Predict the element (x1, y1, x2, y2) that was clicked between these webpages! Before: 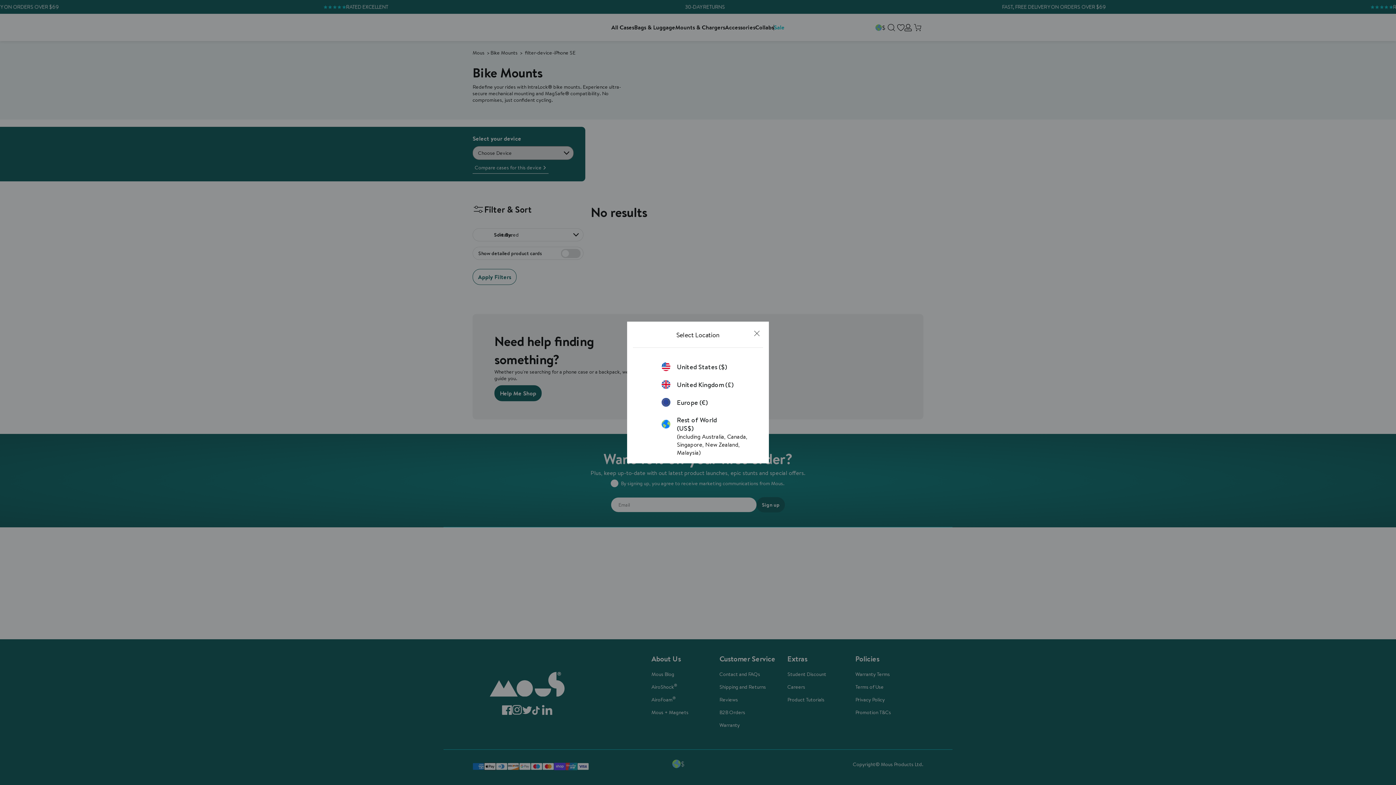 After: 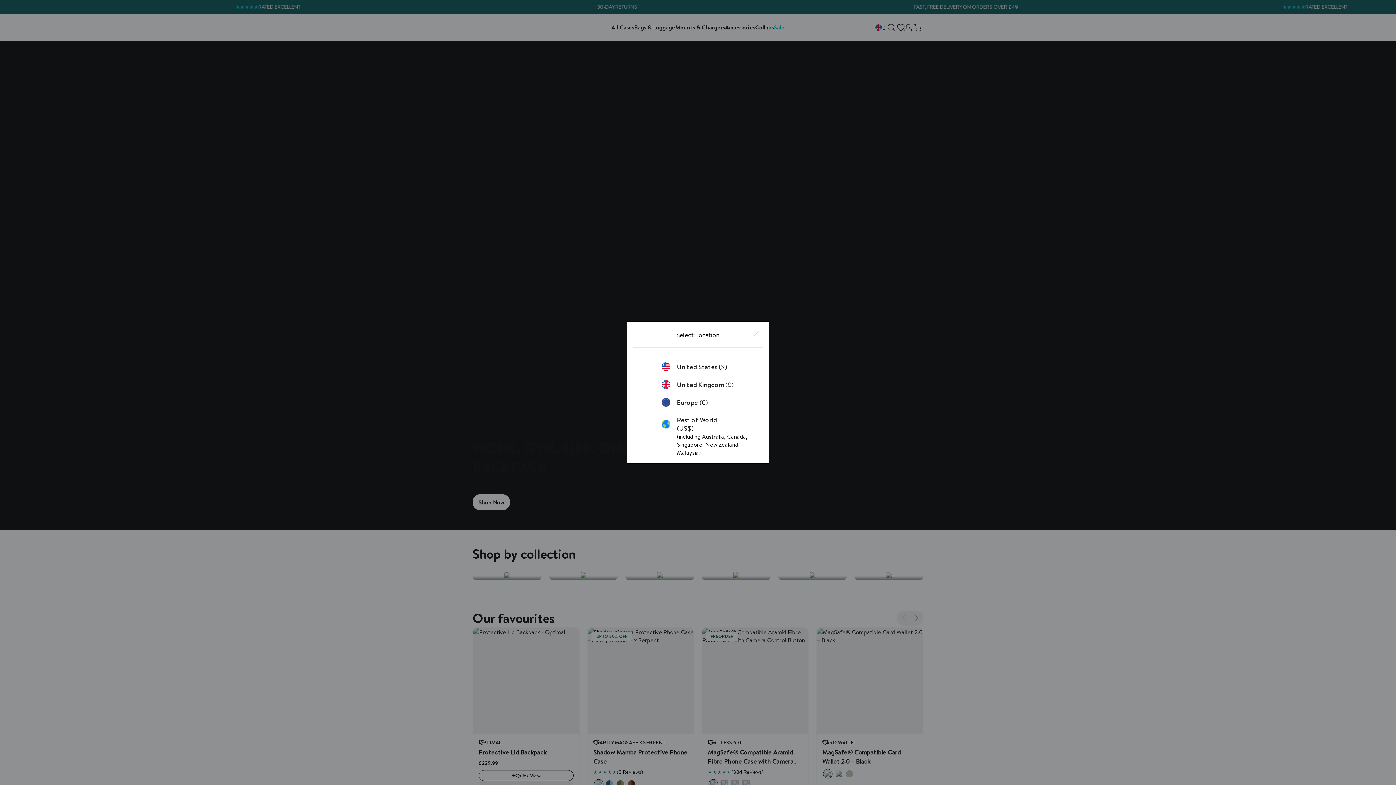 Action: bbox: (661, 380, 734, 389) label: United Kingdom (£)